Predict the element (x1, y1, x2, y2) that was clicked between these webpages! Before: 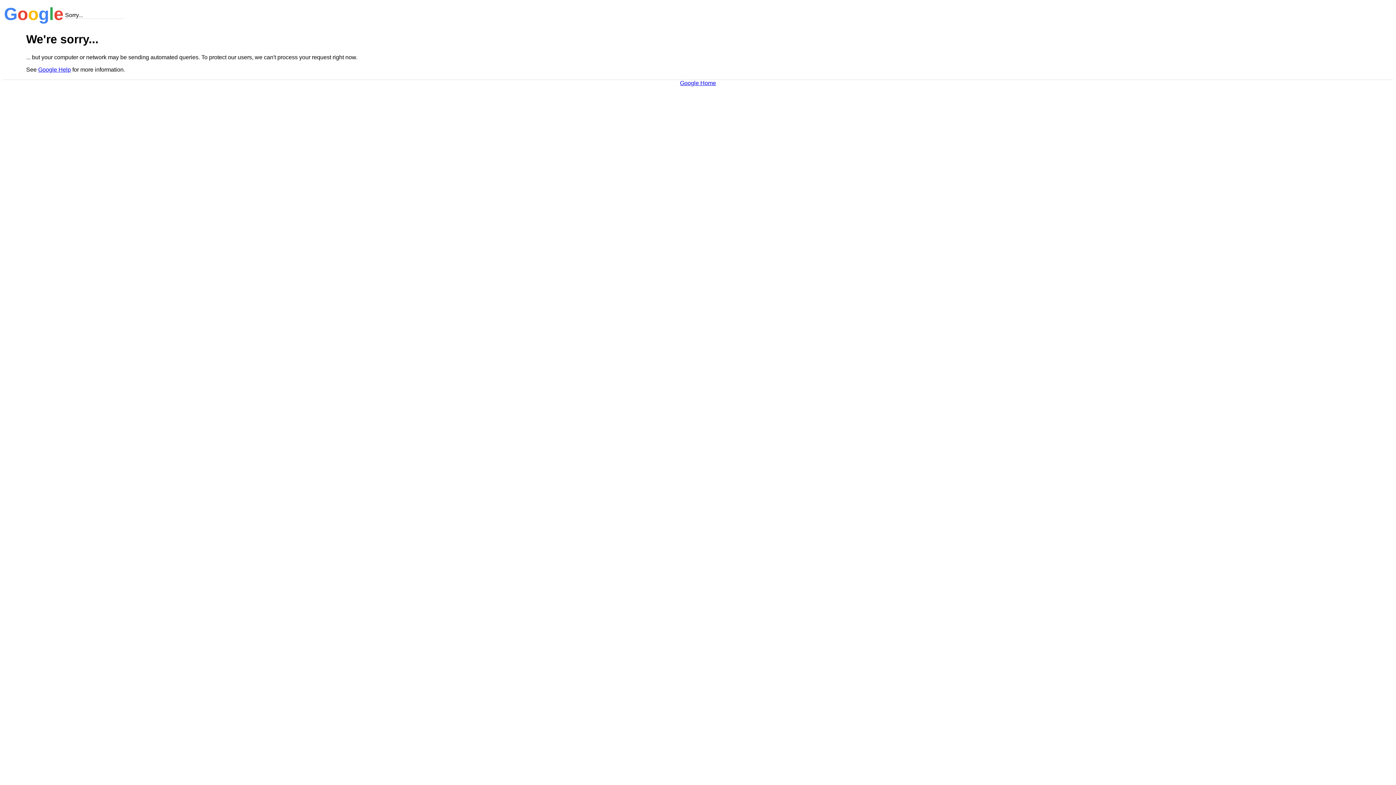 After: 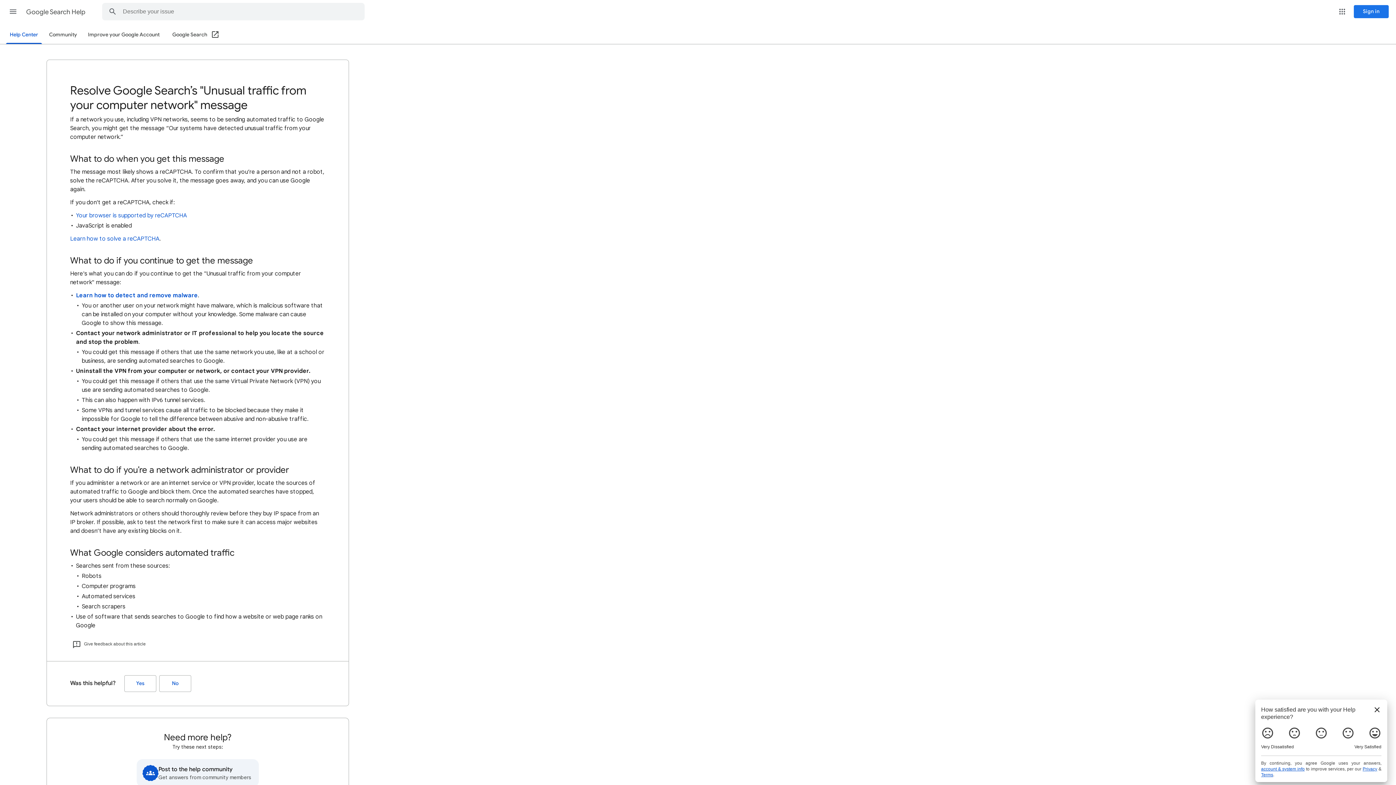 Action: bbox: (38, 66, 70, 72) label: Google Help